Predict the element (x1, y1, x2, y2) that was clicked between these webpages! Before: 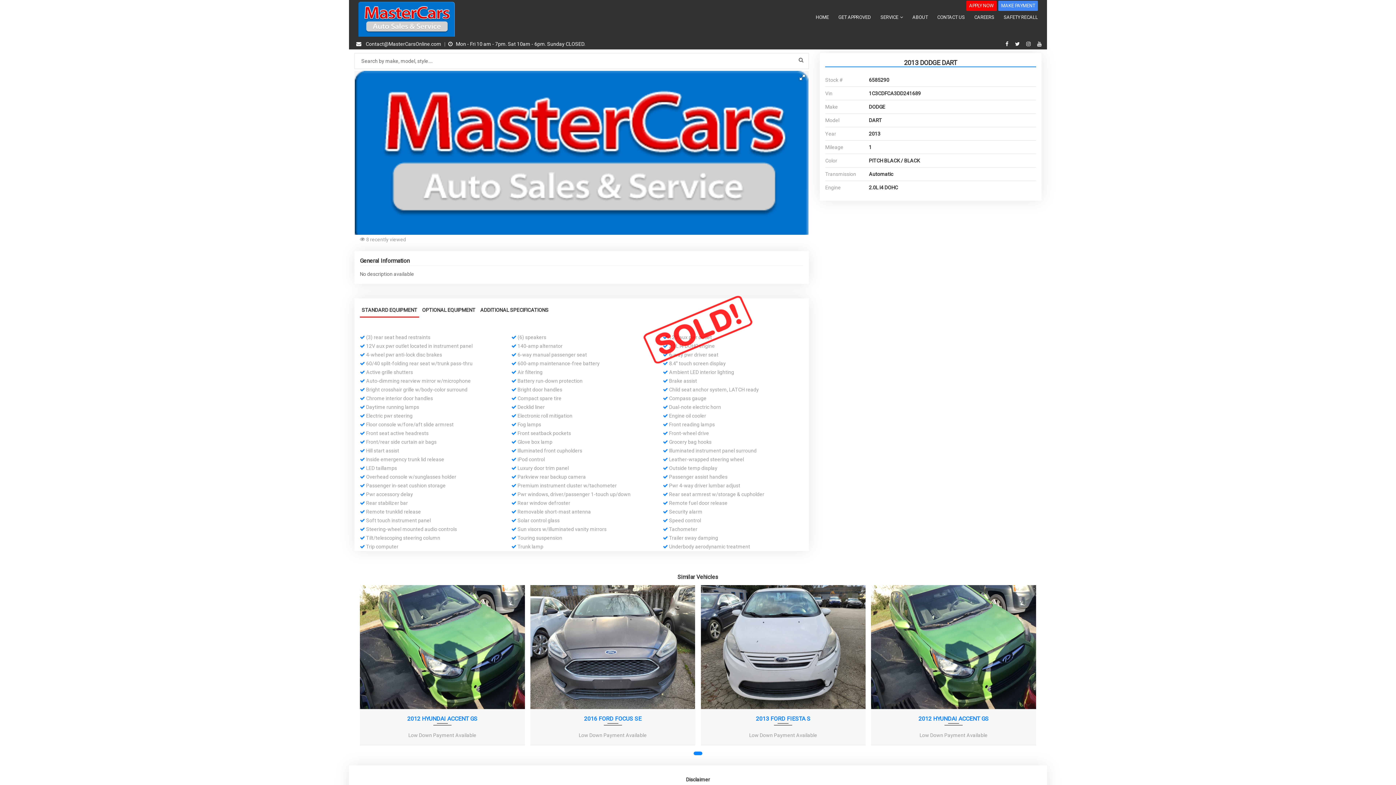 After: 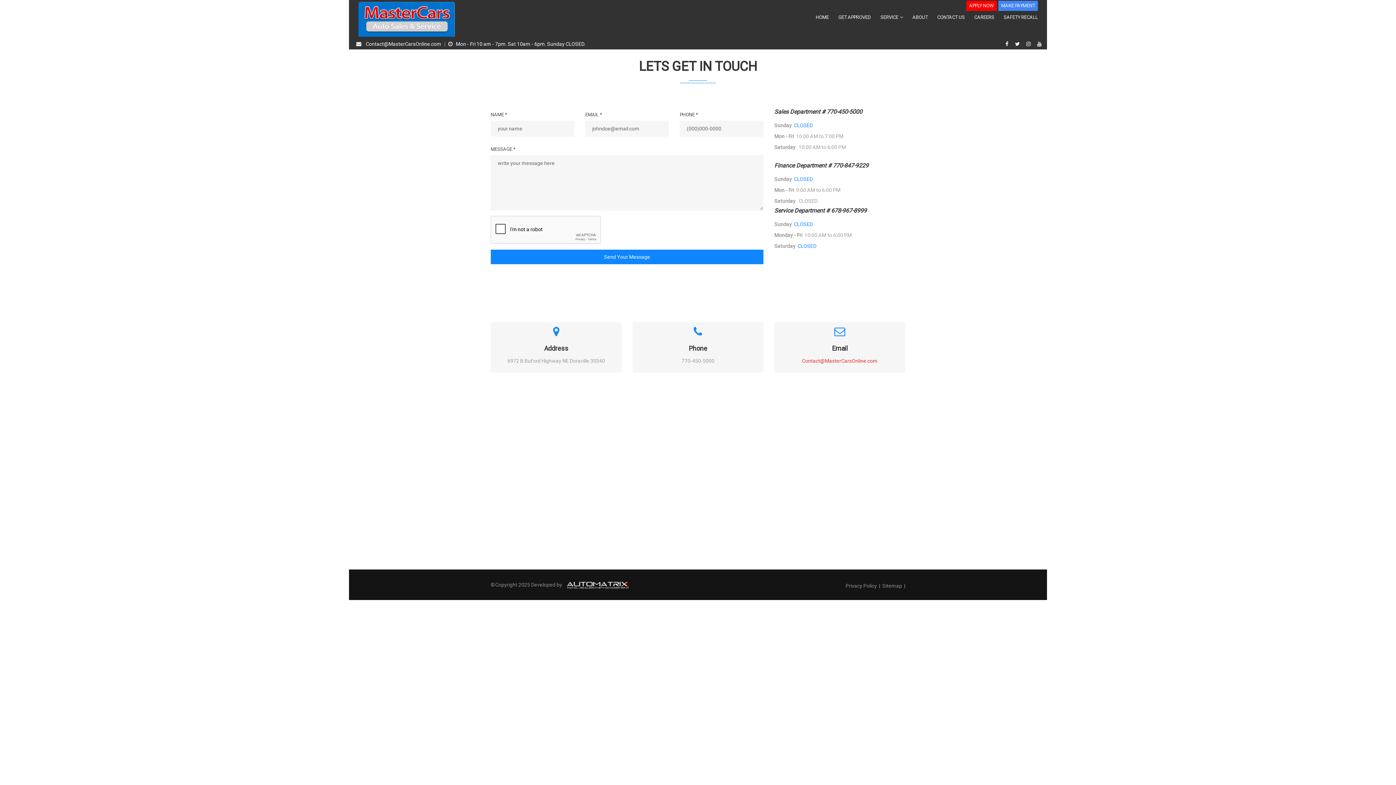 Action: label: CONTACT US bbox: (932, 10, 969, 23)